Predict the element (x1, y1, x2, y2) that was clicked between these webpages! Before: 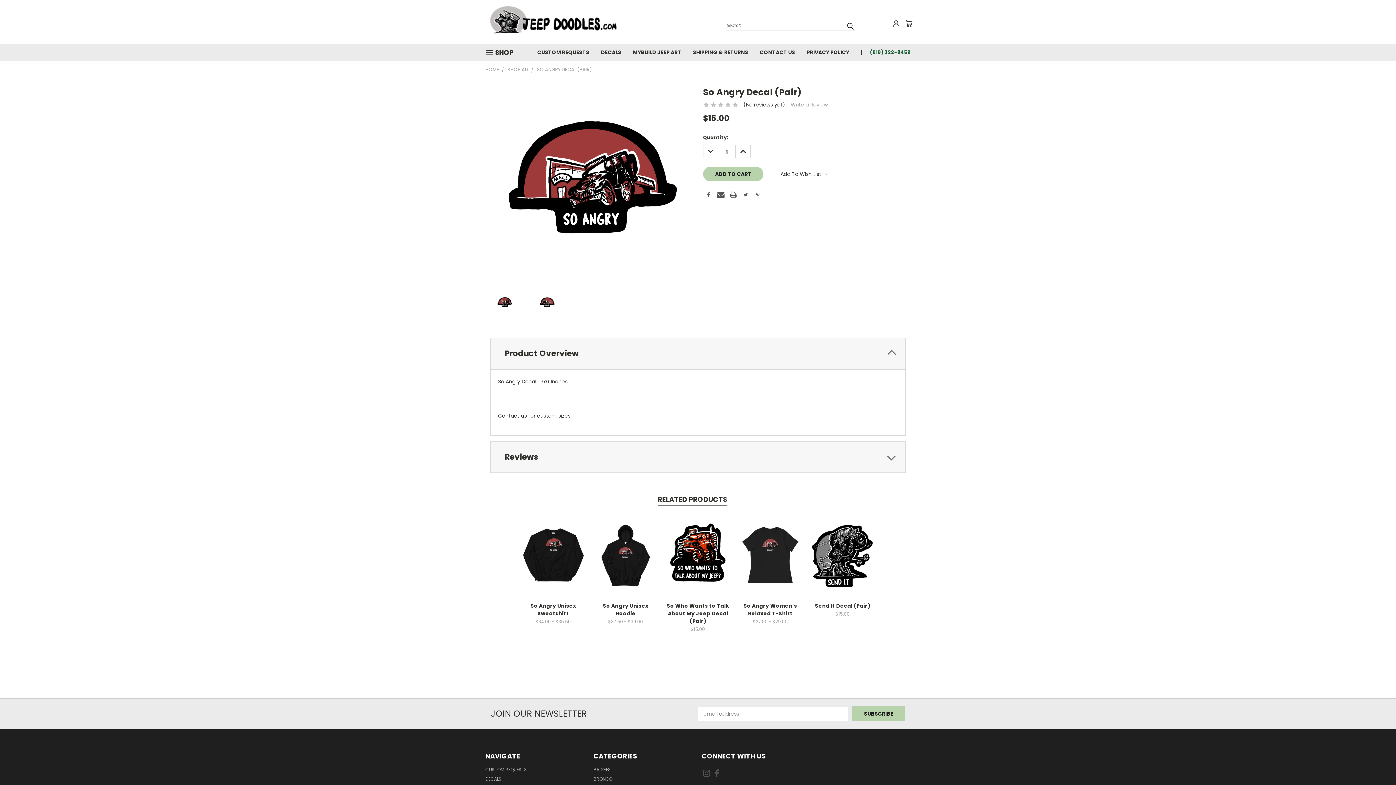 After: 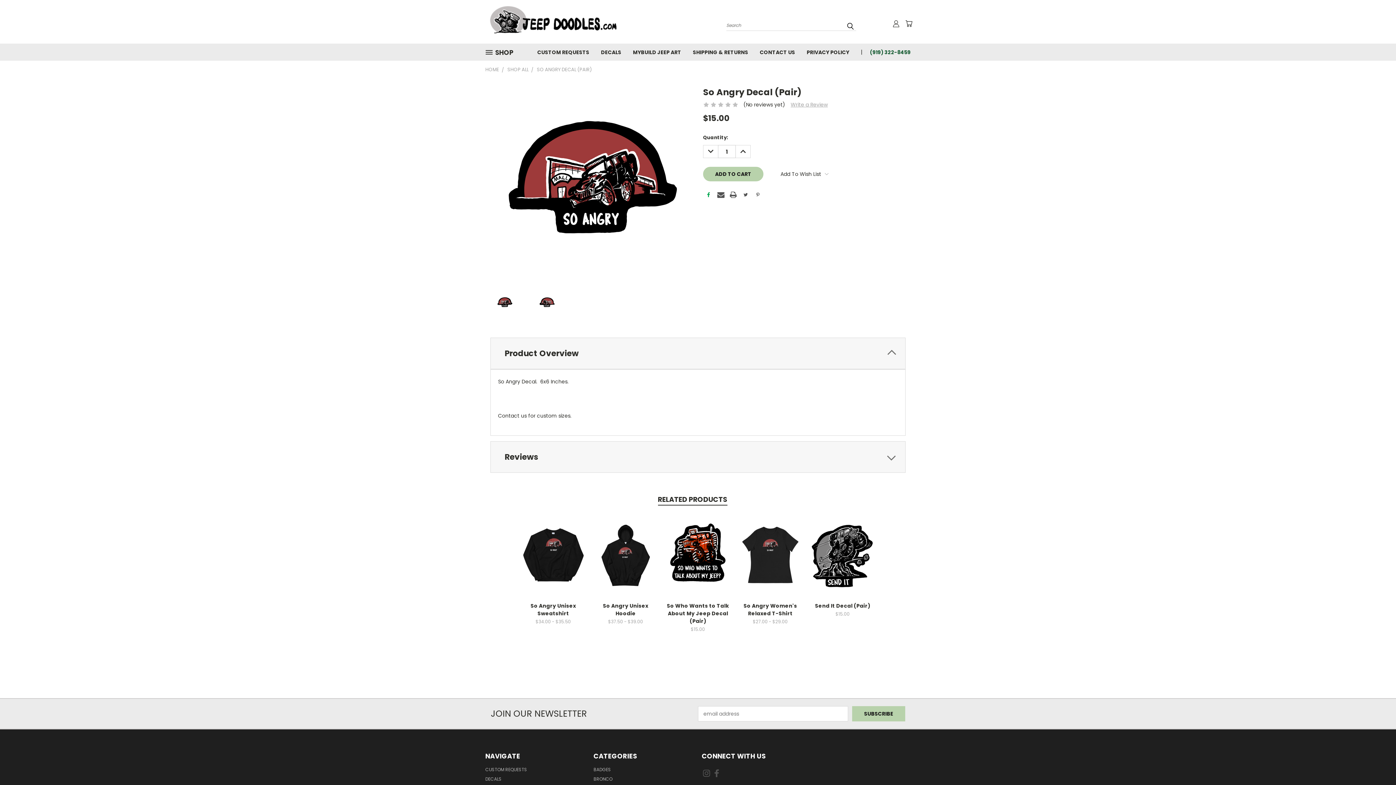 Action: bbox: (705, 191, 712, 198)